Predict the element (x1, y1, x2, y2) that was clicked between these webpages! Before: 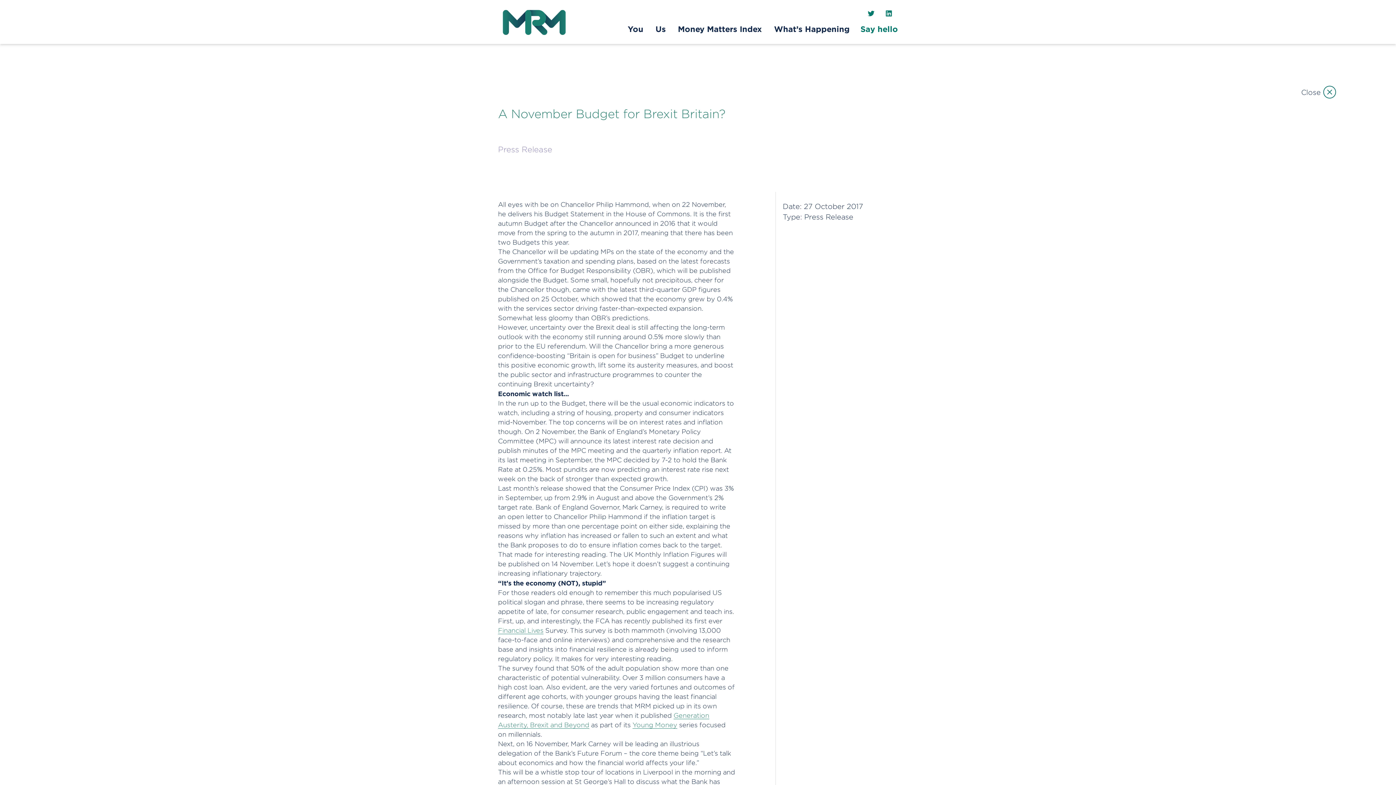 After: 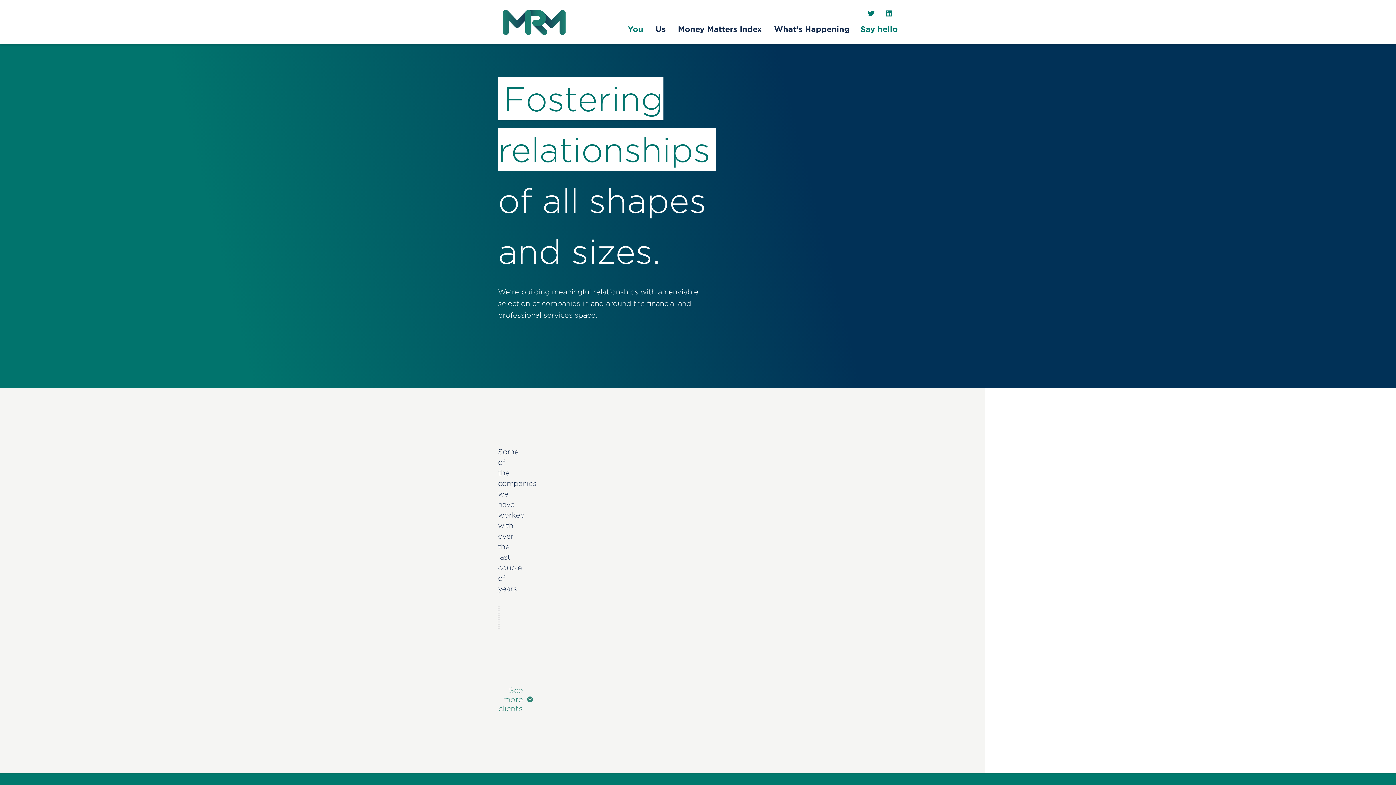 Action: bbox: (622, 21, 648, 36) label: You